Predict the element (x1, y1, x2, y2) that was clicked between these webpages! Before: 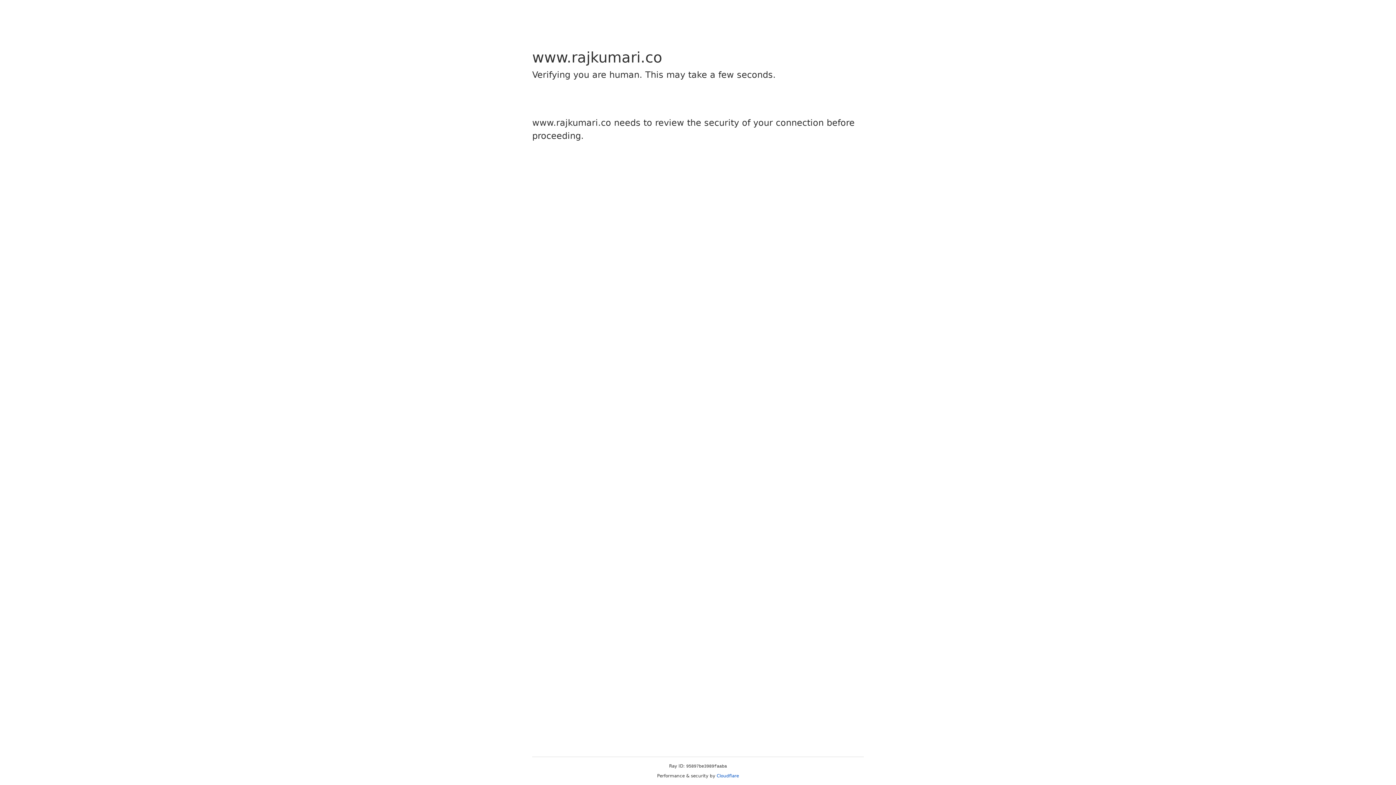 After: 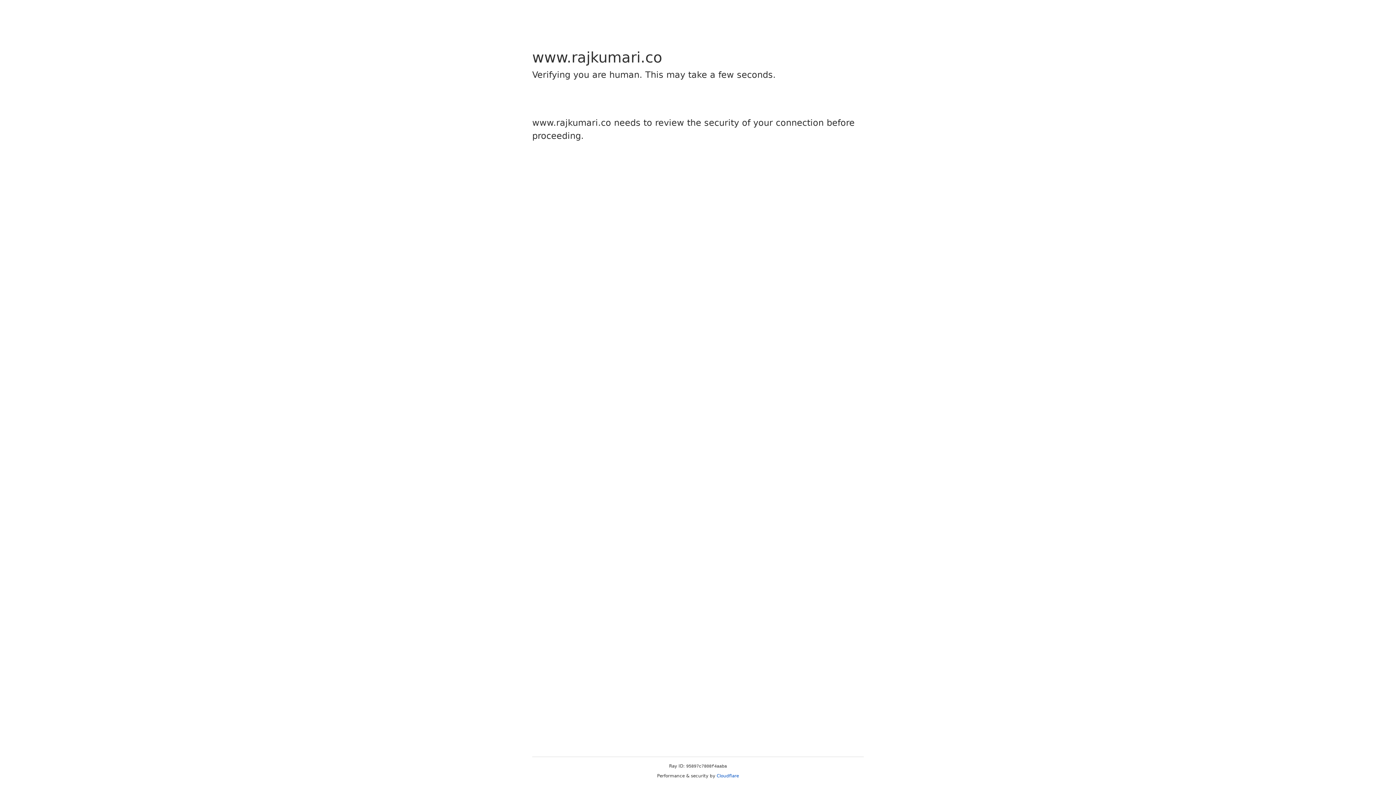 Action: label: Cloudflare bbox: (716, 773, 739, 778)